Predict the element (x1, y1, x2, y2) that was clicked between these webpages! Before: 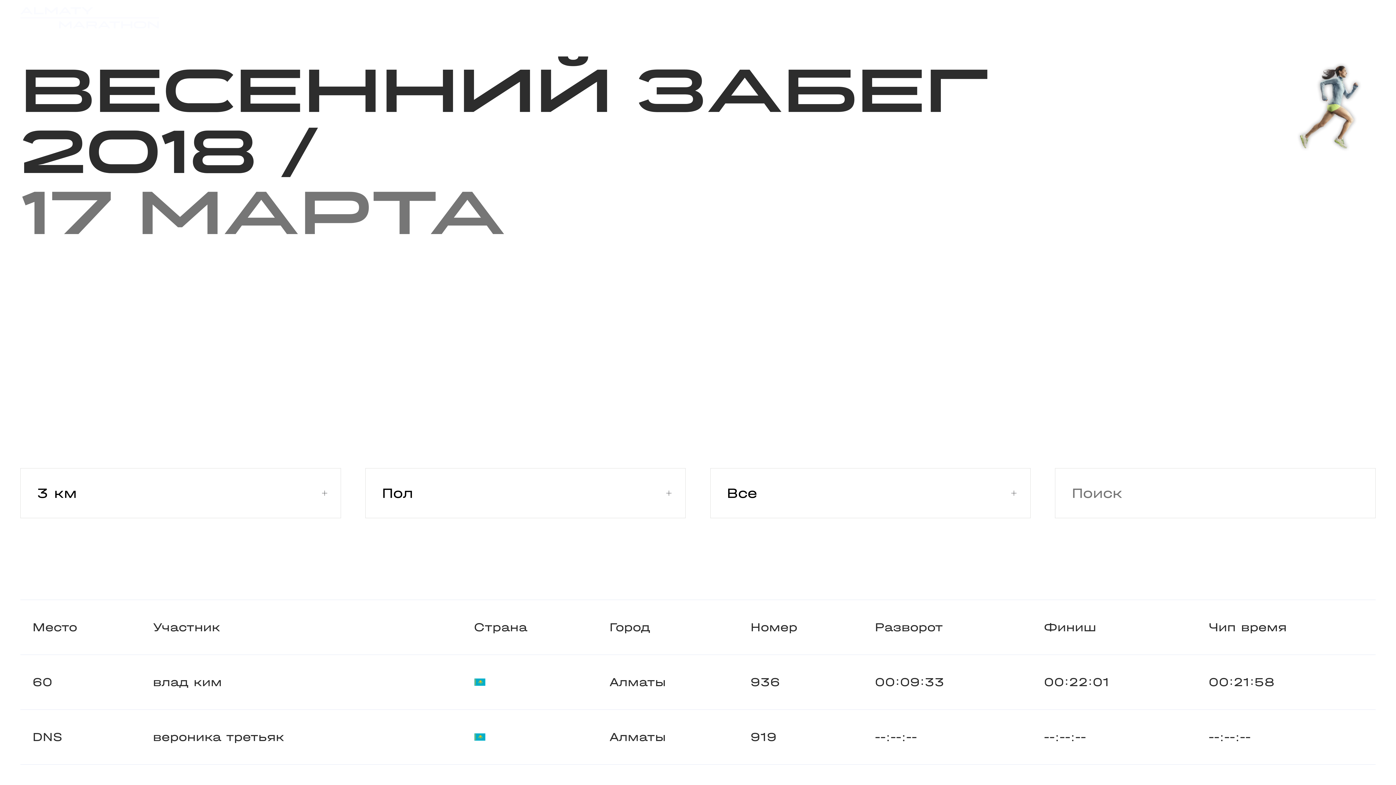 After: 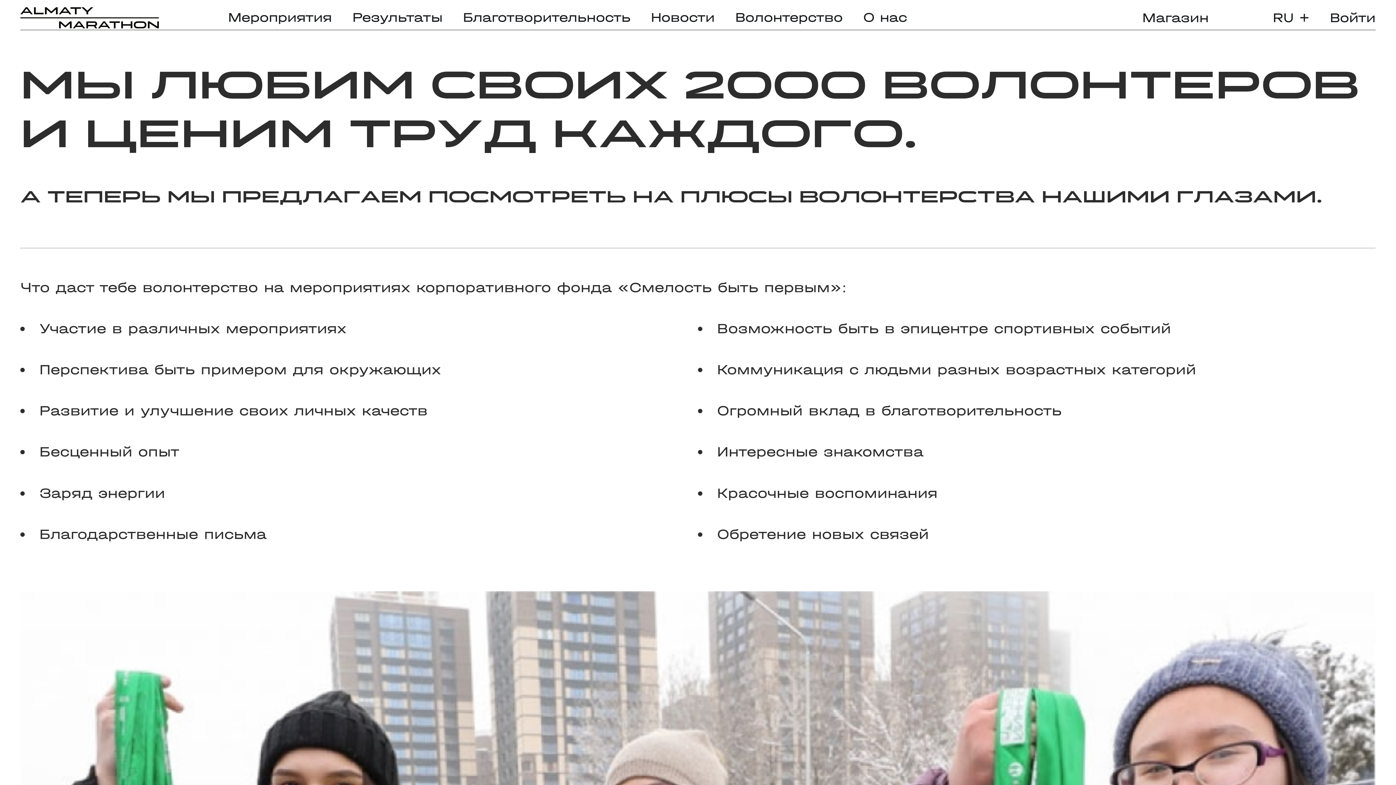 Action: bbox: (735, 9, 842, 25) label: Волонтерство